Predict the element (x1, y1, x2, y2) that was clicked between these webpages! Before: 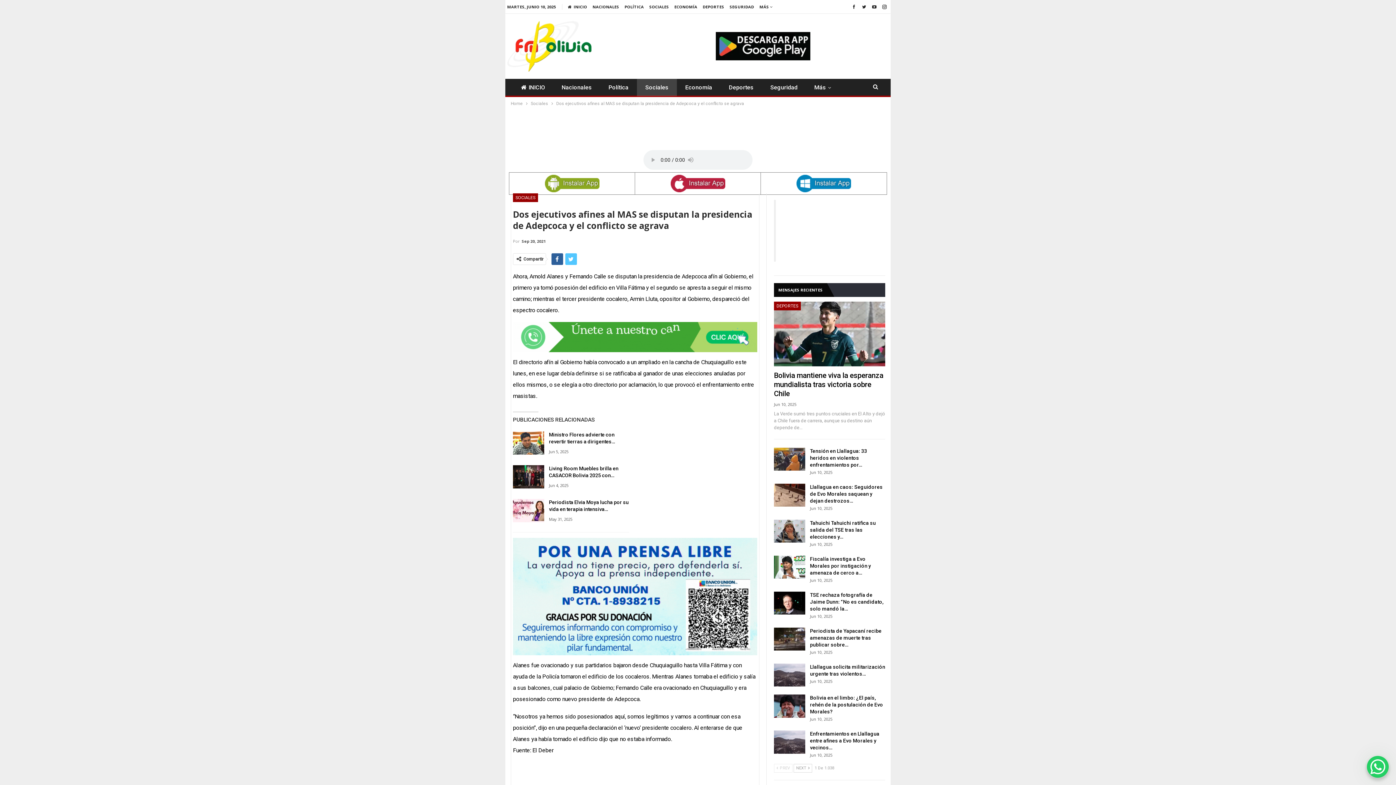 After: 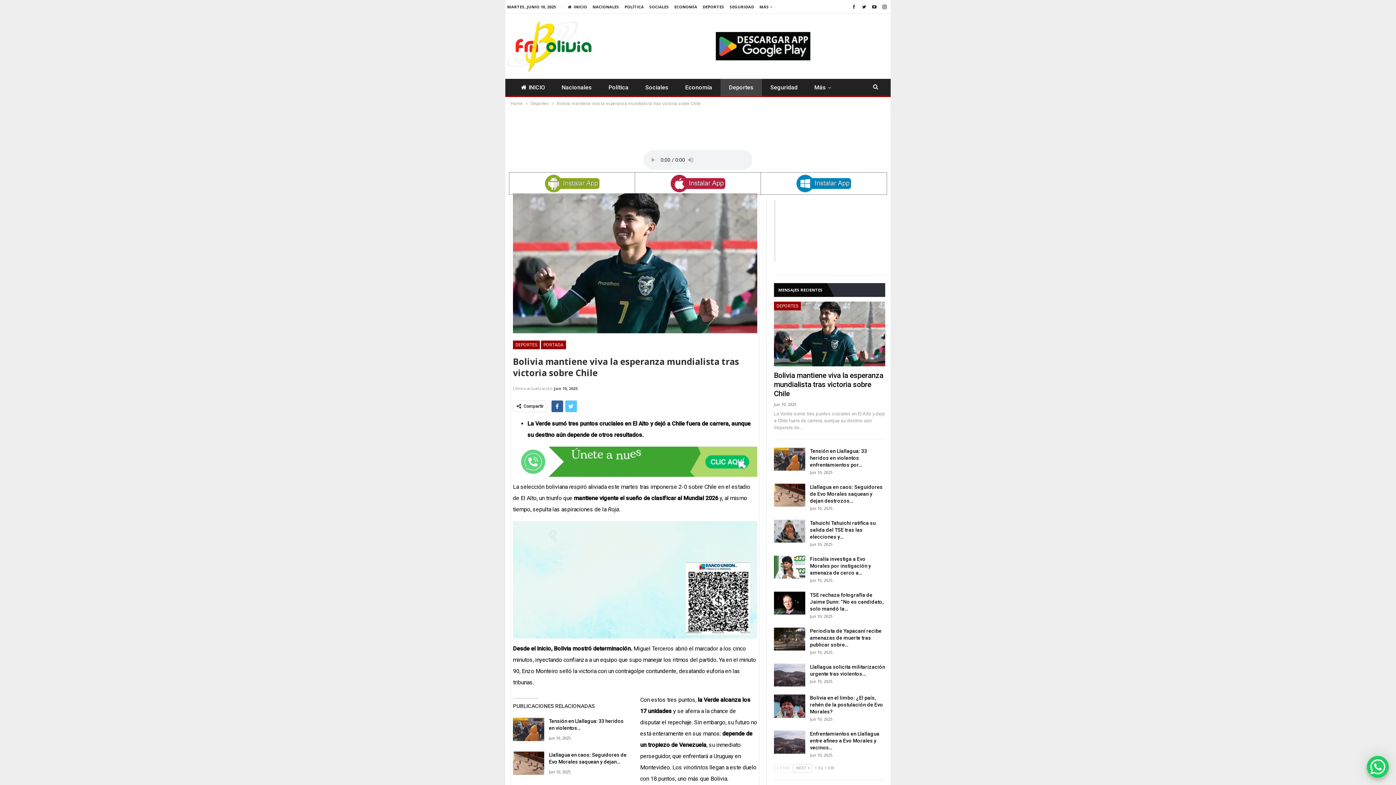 Action: label: Bolivia mantiene viva la esperanza mundialista tras victoria sobre Chile bbox: (774, 371, 883, 398)